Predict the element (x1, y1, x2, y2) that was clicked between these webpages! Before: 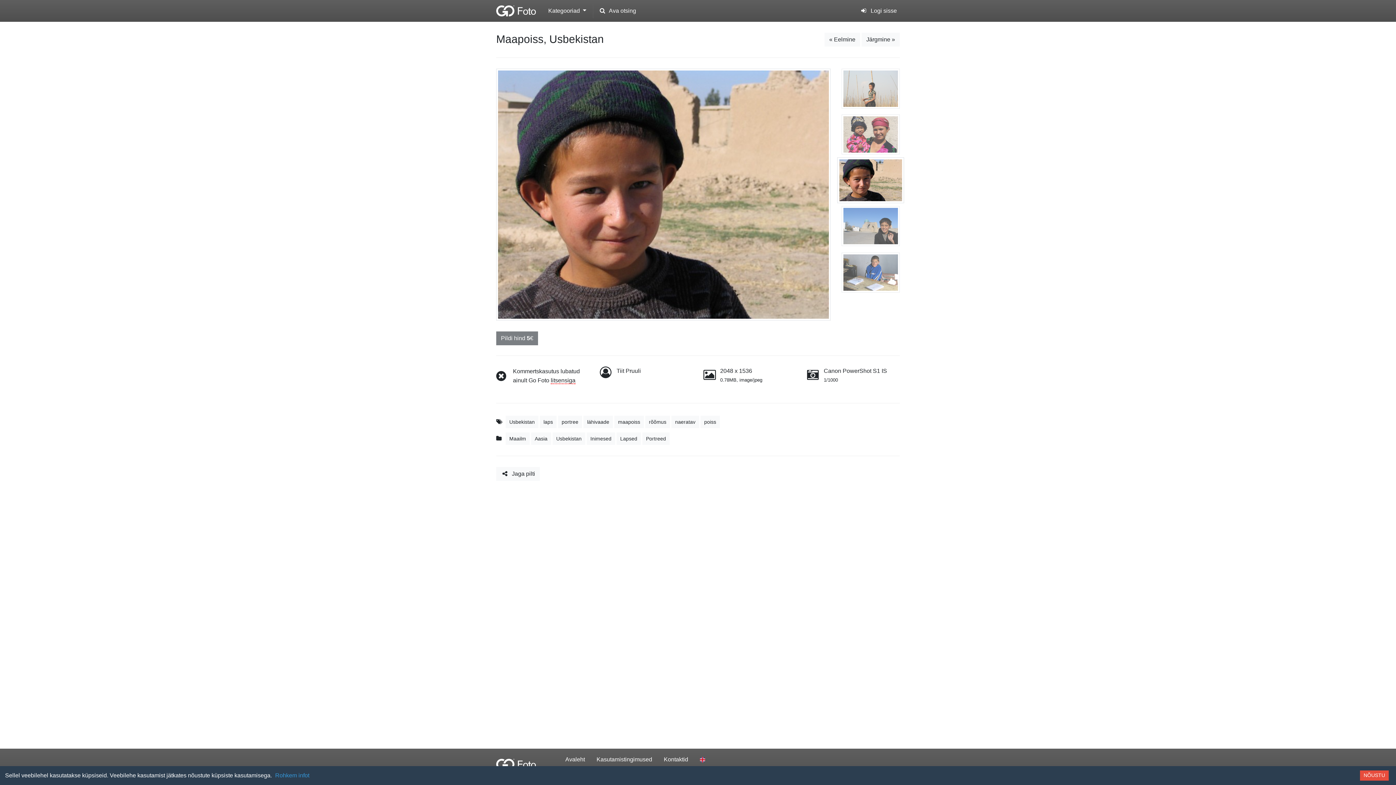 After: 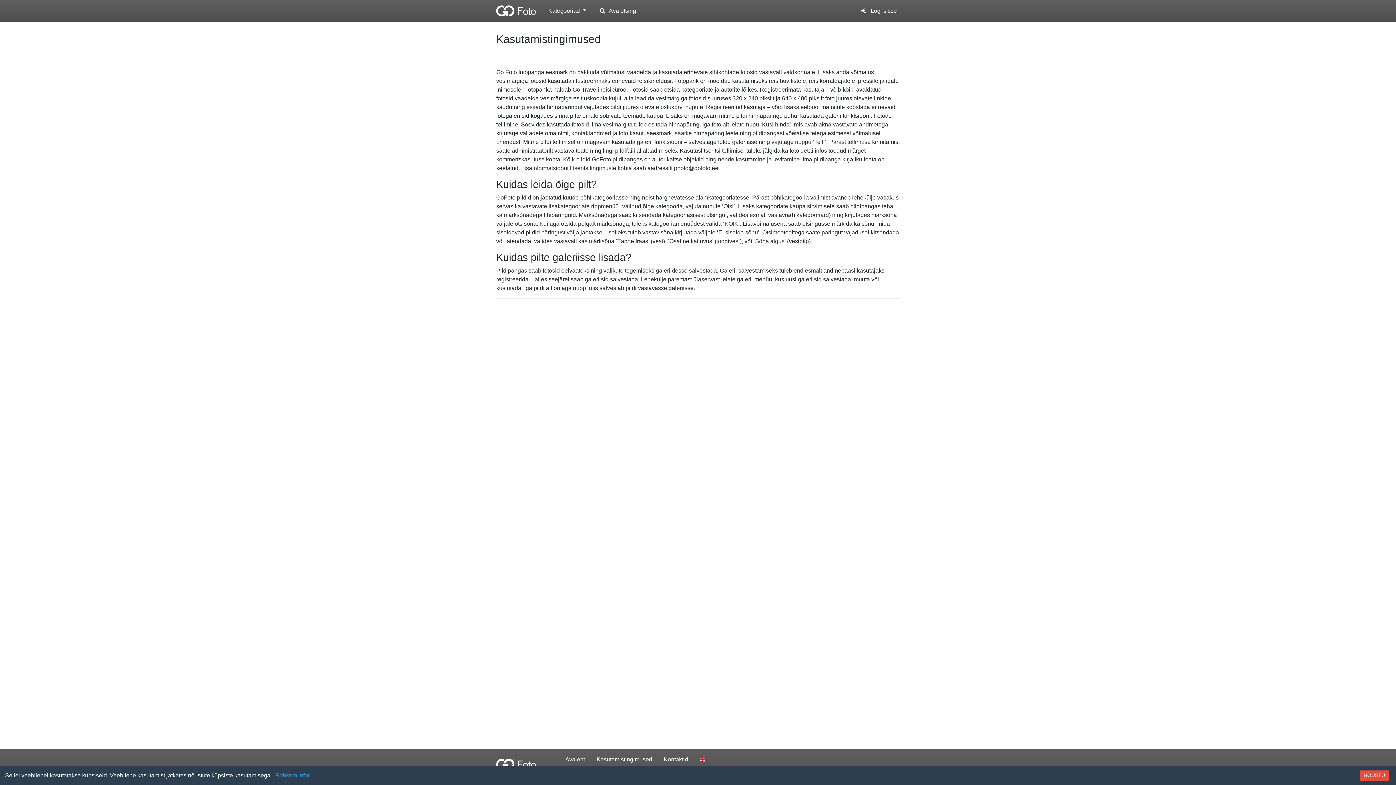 Action: label: Kontaktid bbox: (658, 752, 694, 767)